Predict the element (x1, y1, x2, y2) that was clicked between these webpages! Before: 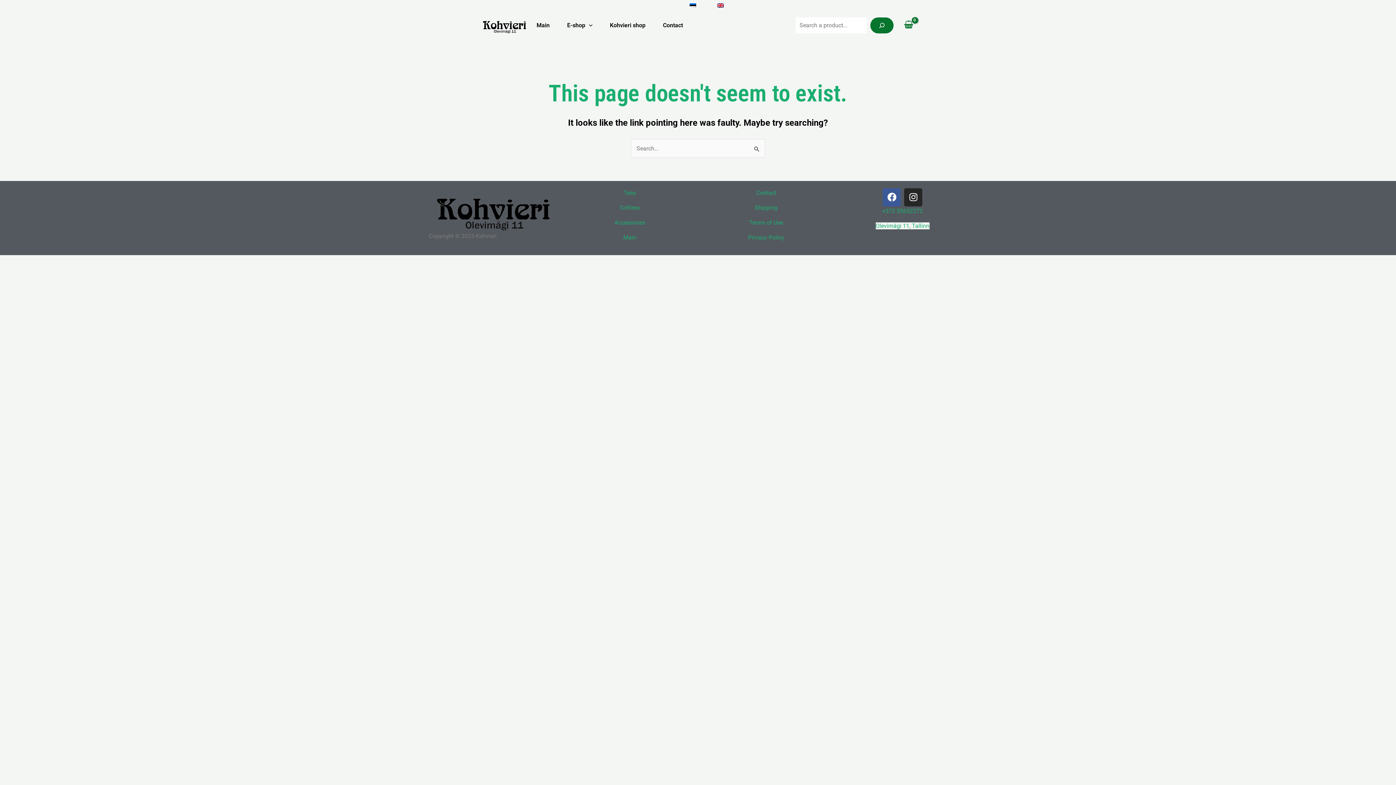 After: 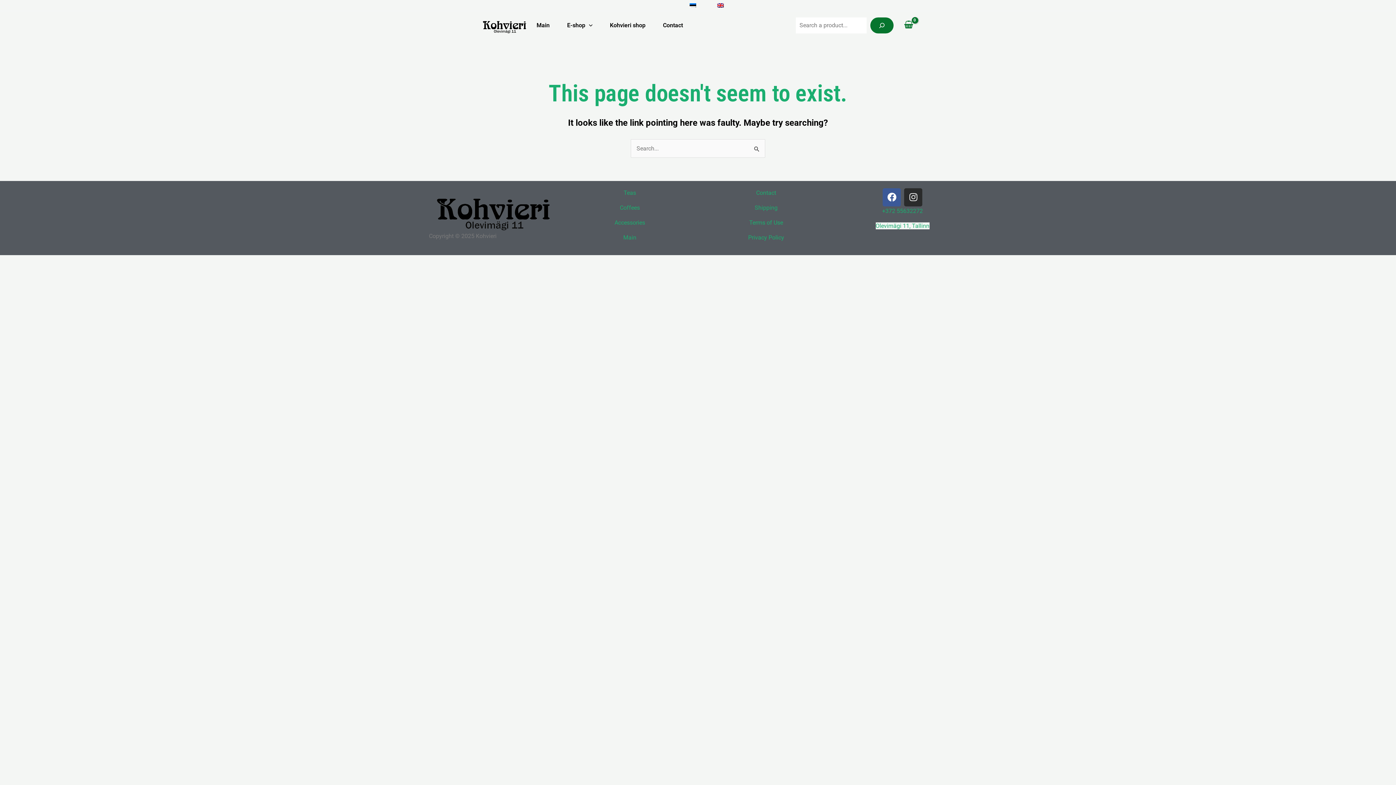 Action: label: Instagram bbox: (904, 188, 922, 206)